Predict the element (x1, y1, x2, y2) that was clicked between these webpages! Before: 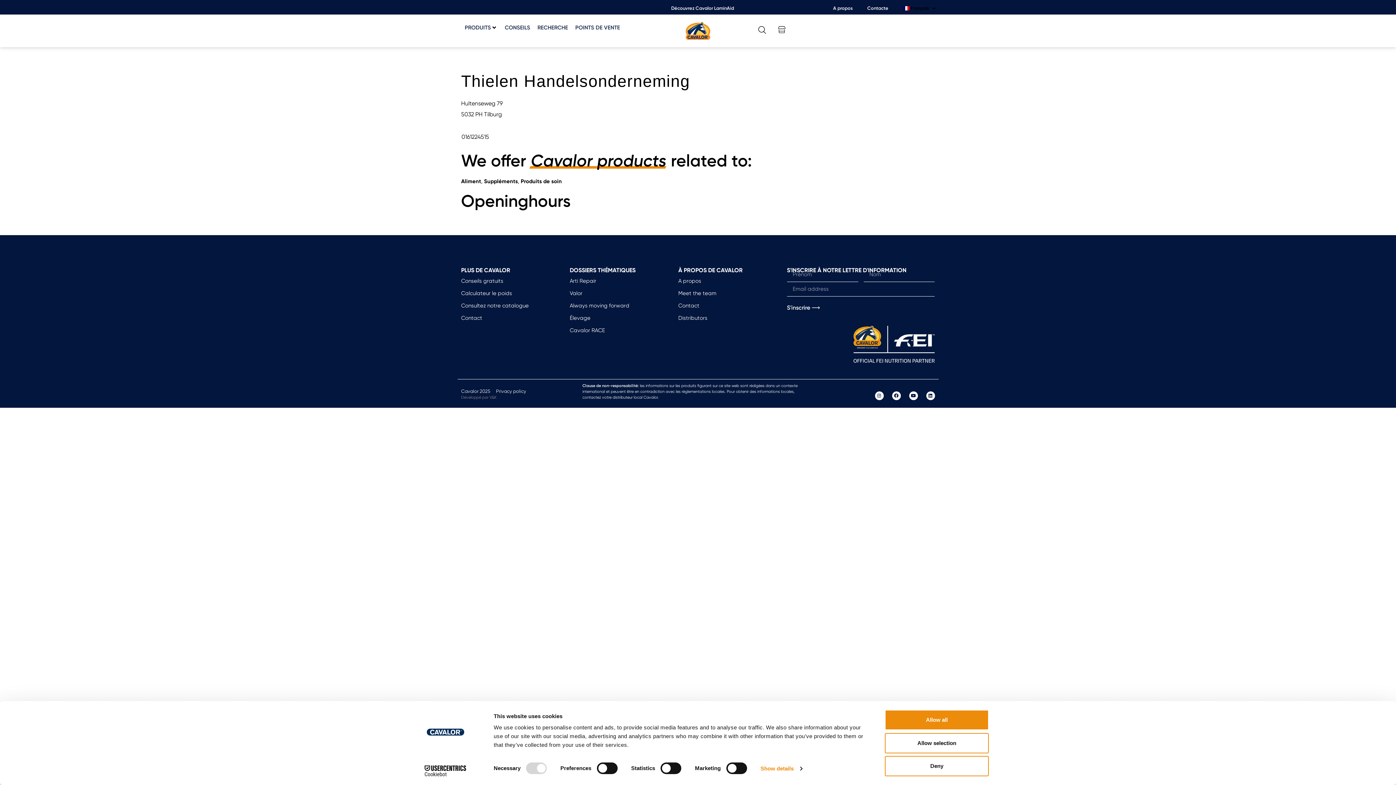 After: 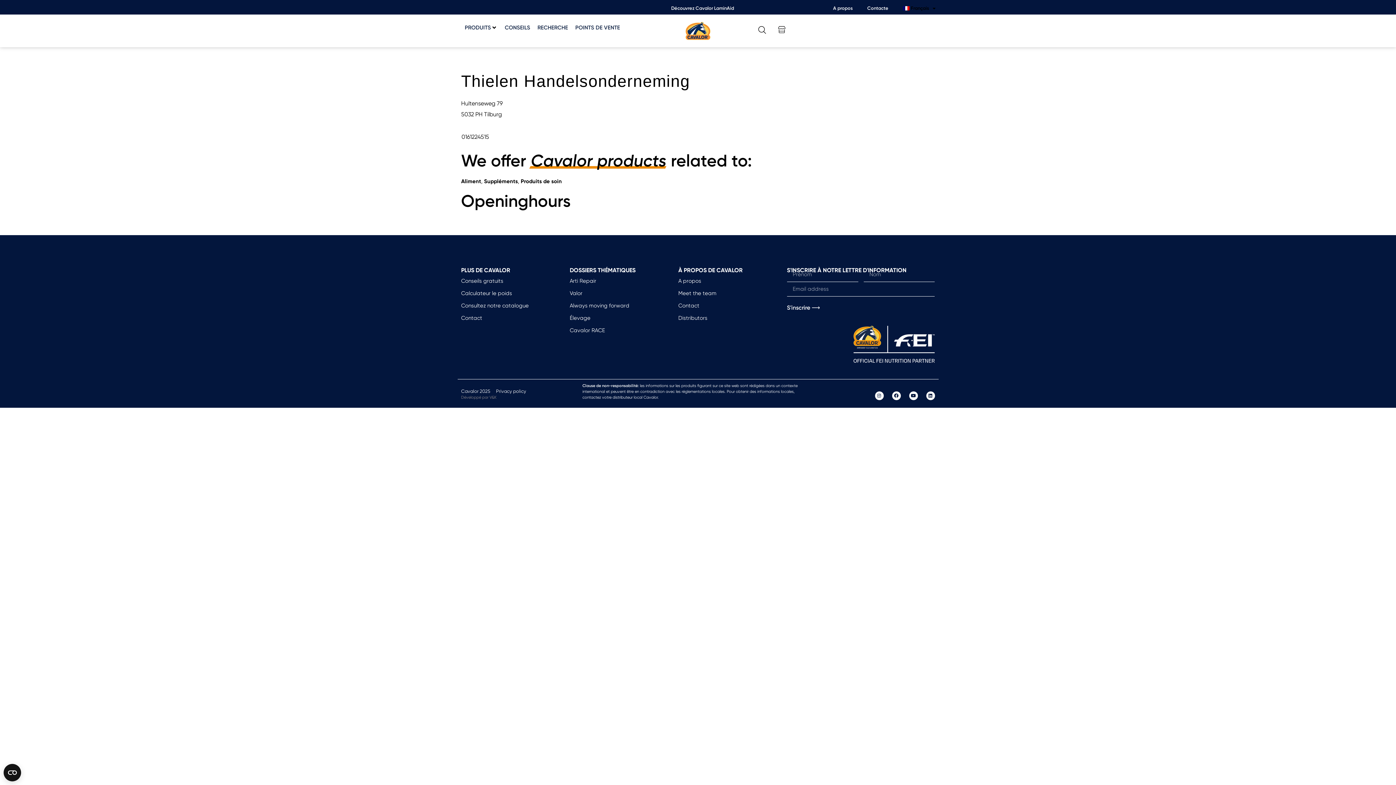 Action: label: Allow all bbox: (885, 710, 989, 730)